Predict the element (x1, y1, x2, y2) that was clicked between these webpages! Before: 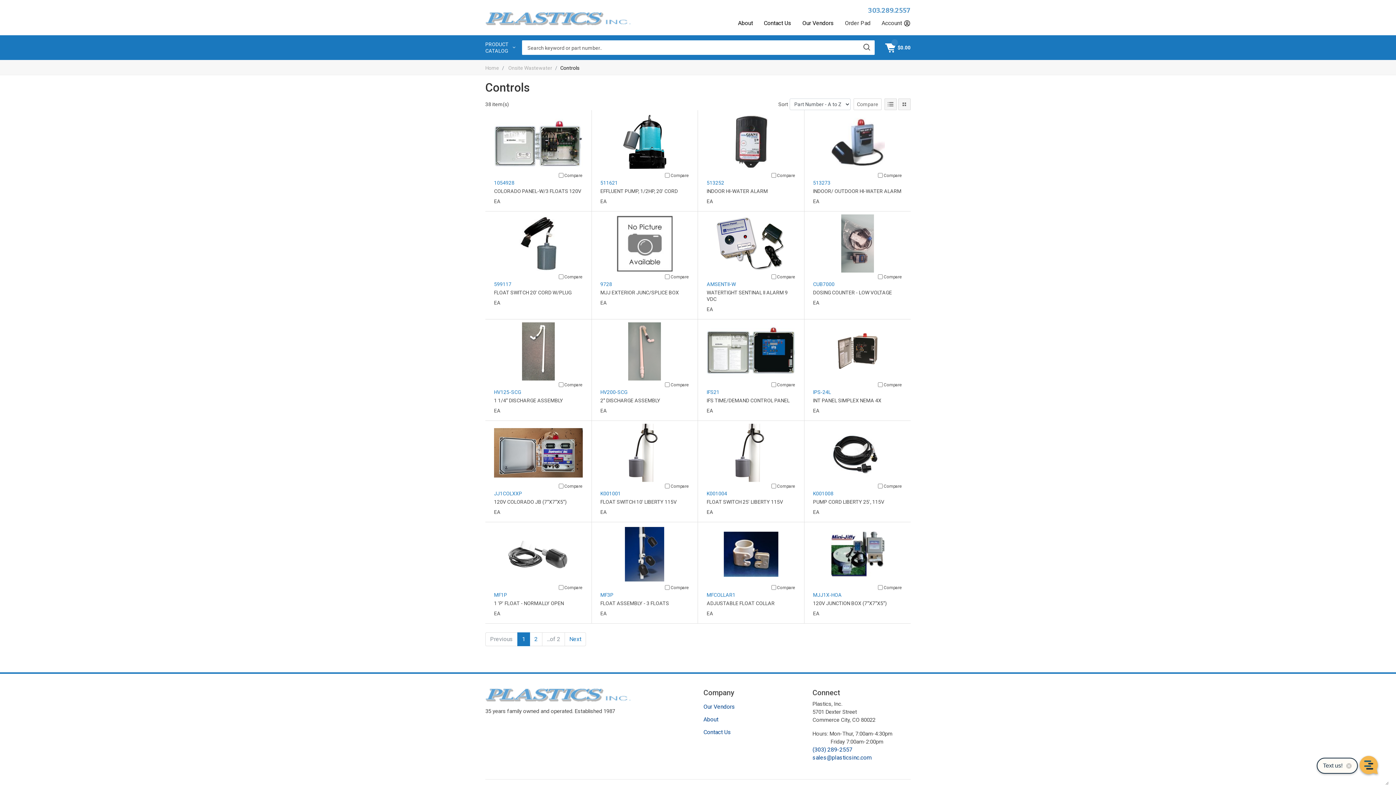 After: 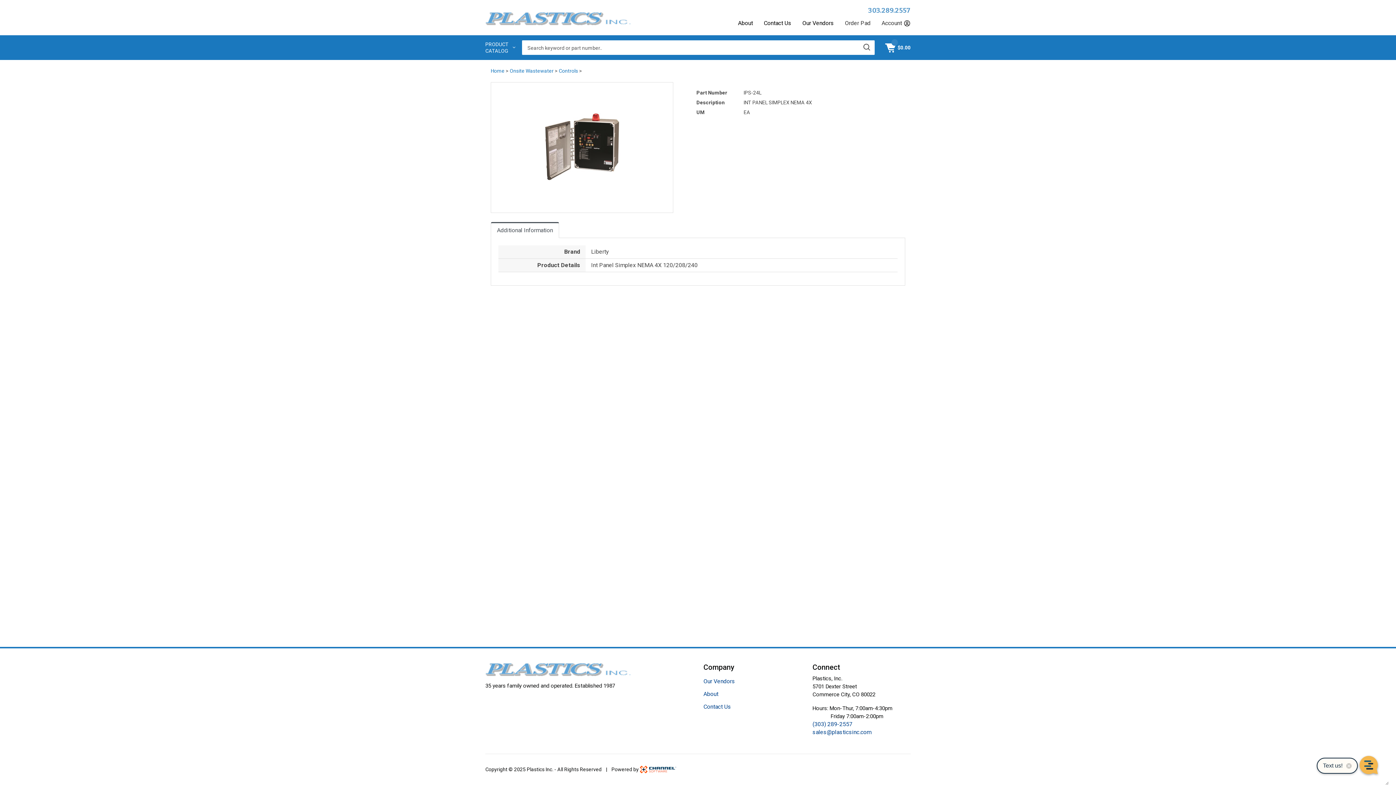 Action: bbox: (813, 322, 902, 380)